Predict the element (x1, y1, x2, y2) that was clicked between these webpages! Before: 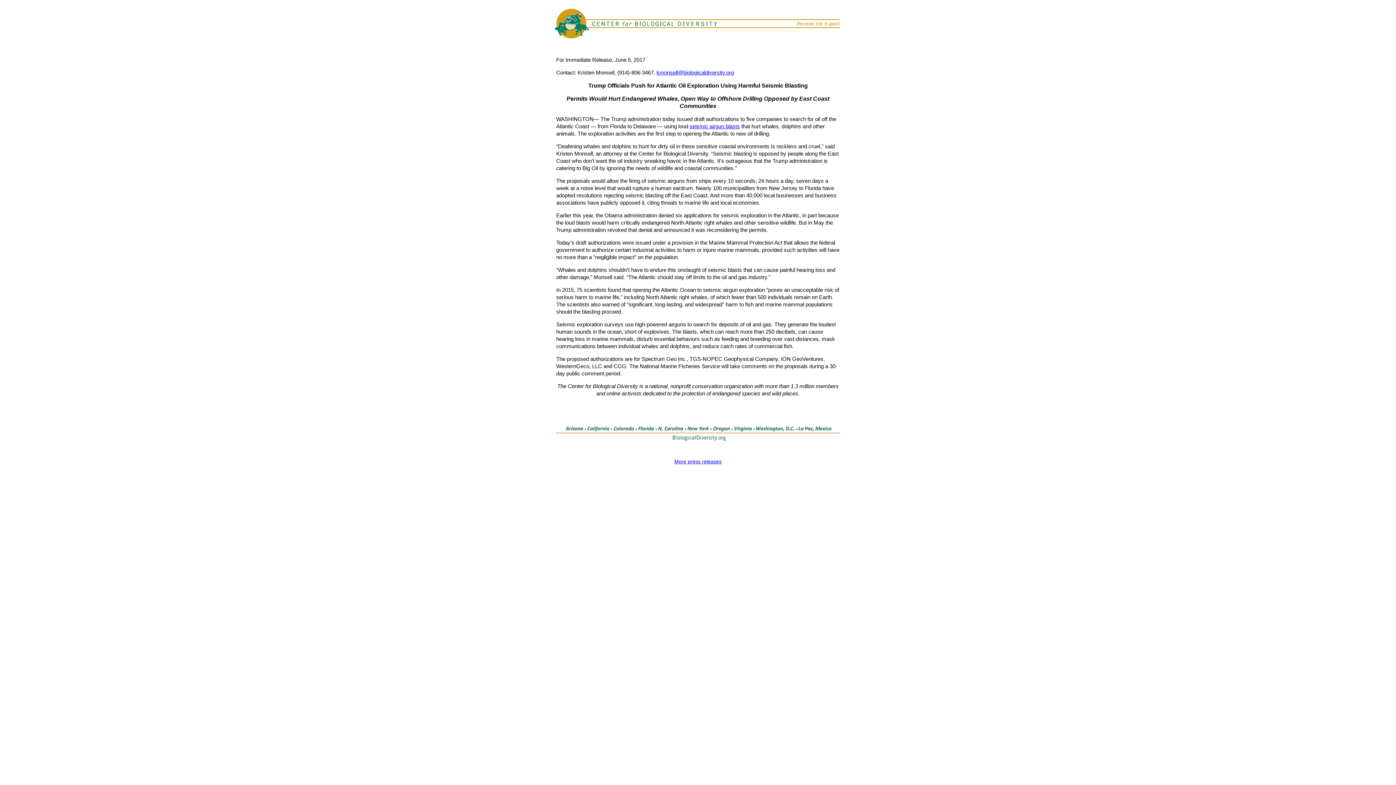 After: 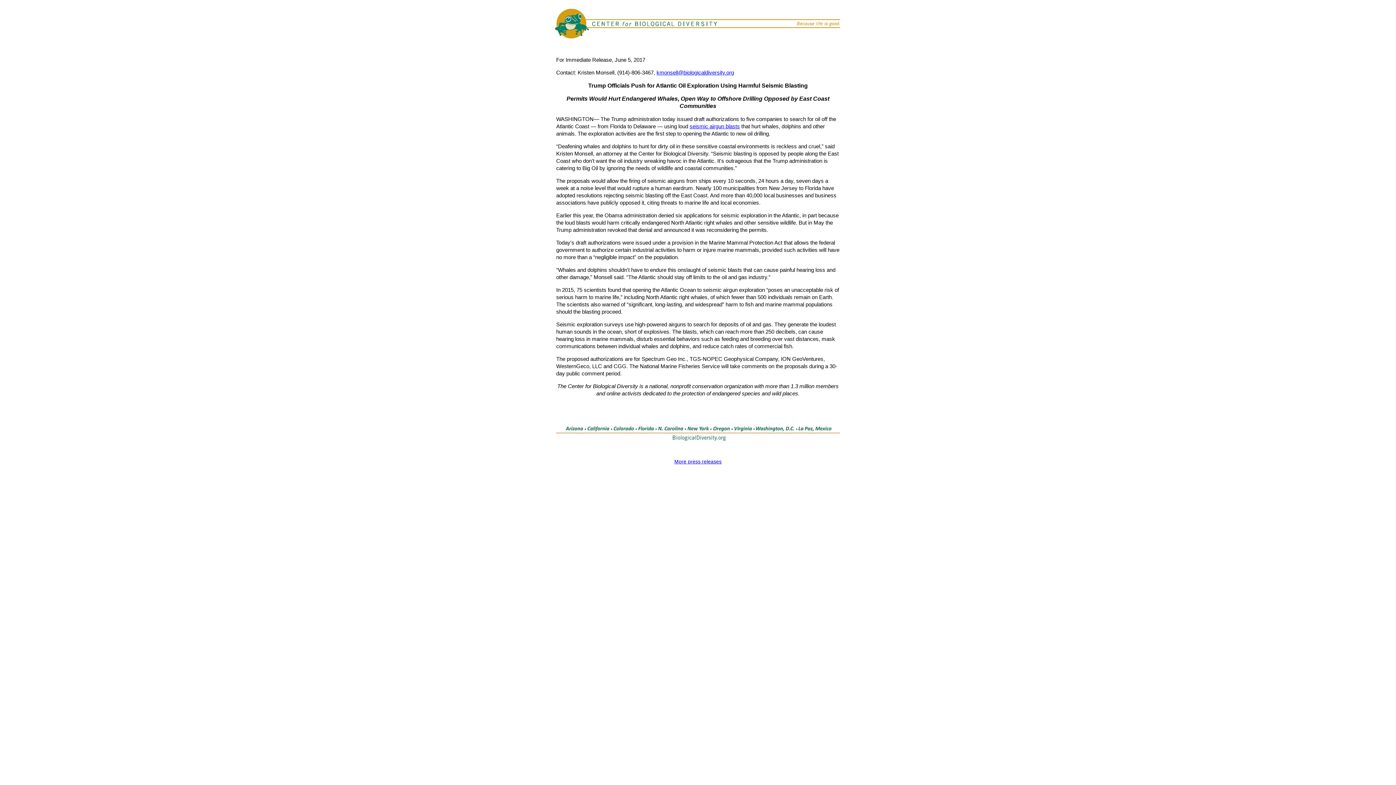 Action: label: kmonsell@biologicaldiversity.org bbox: (656, 69, 734, 75)